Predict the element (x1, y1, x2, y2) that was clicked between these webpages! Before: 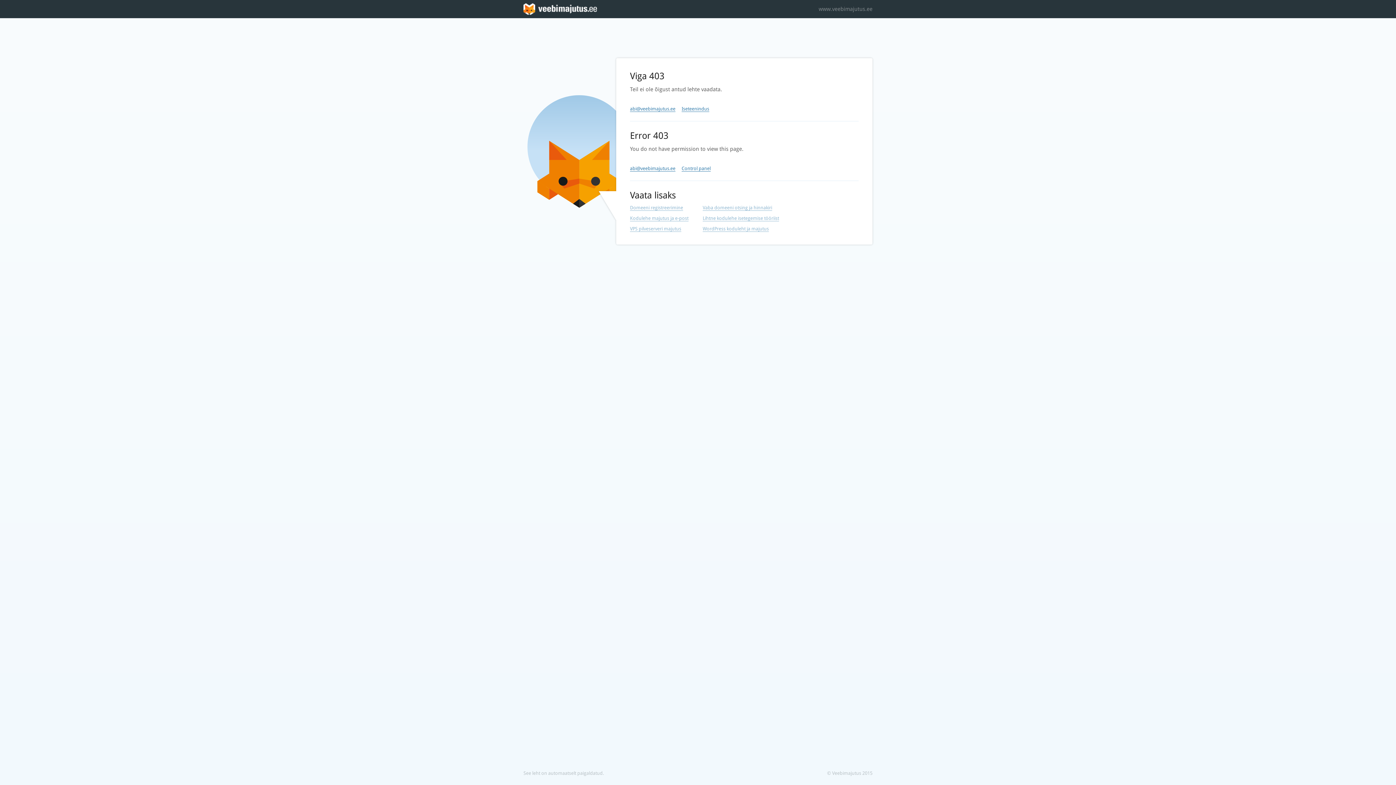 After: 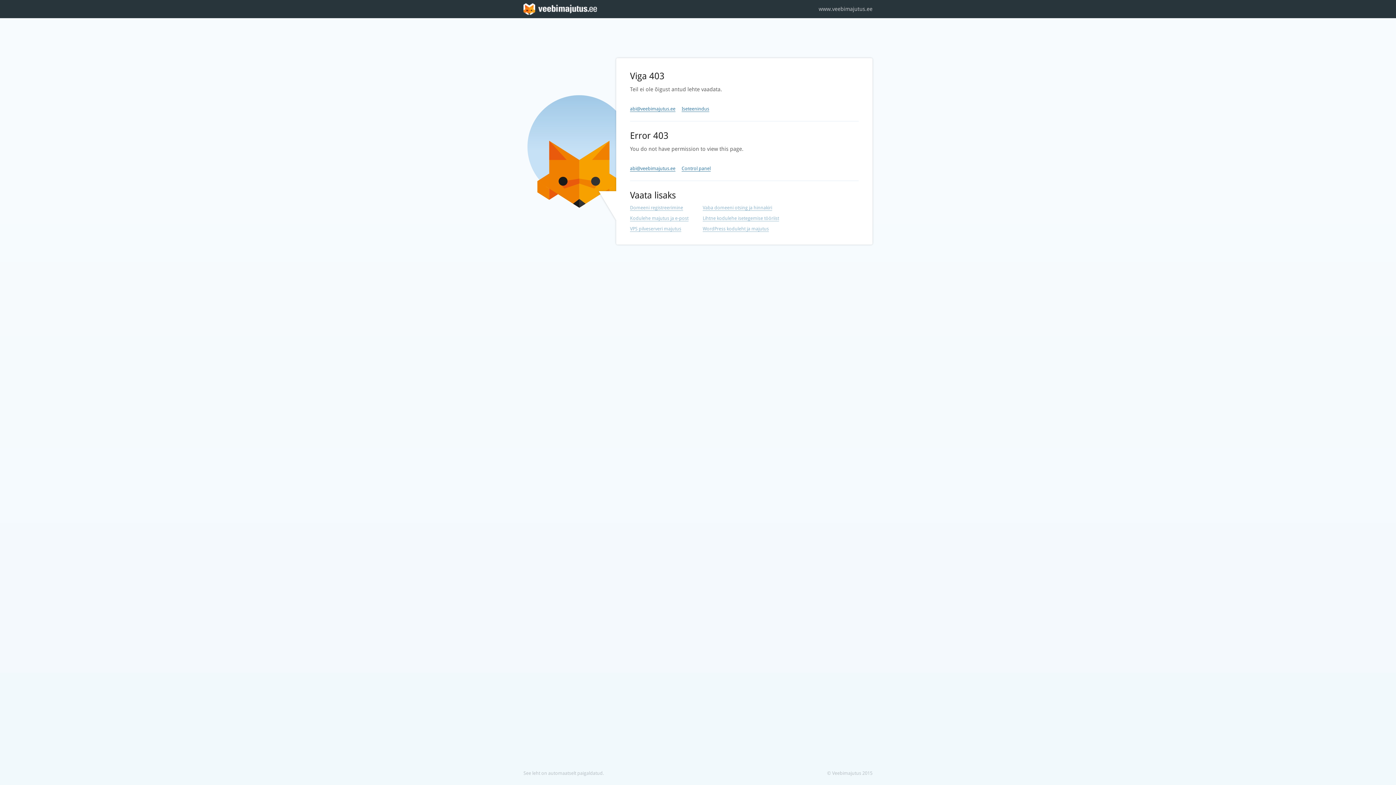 Action: bbox: (818, 0, 872, 18) label: www.veebimajutus.ee